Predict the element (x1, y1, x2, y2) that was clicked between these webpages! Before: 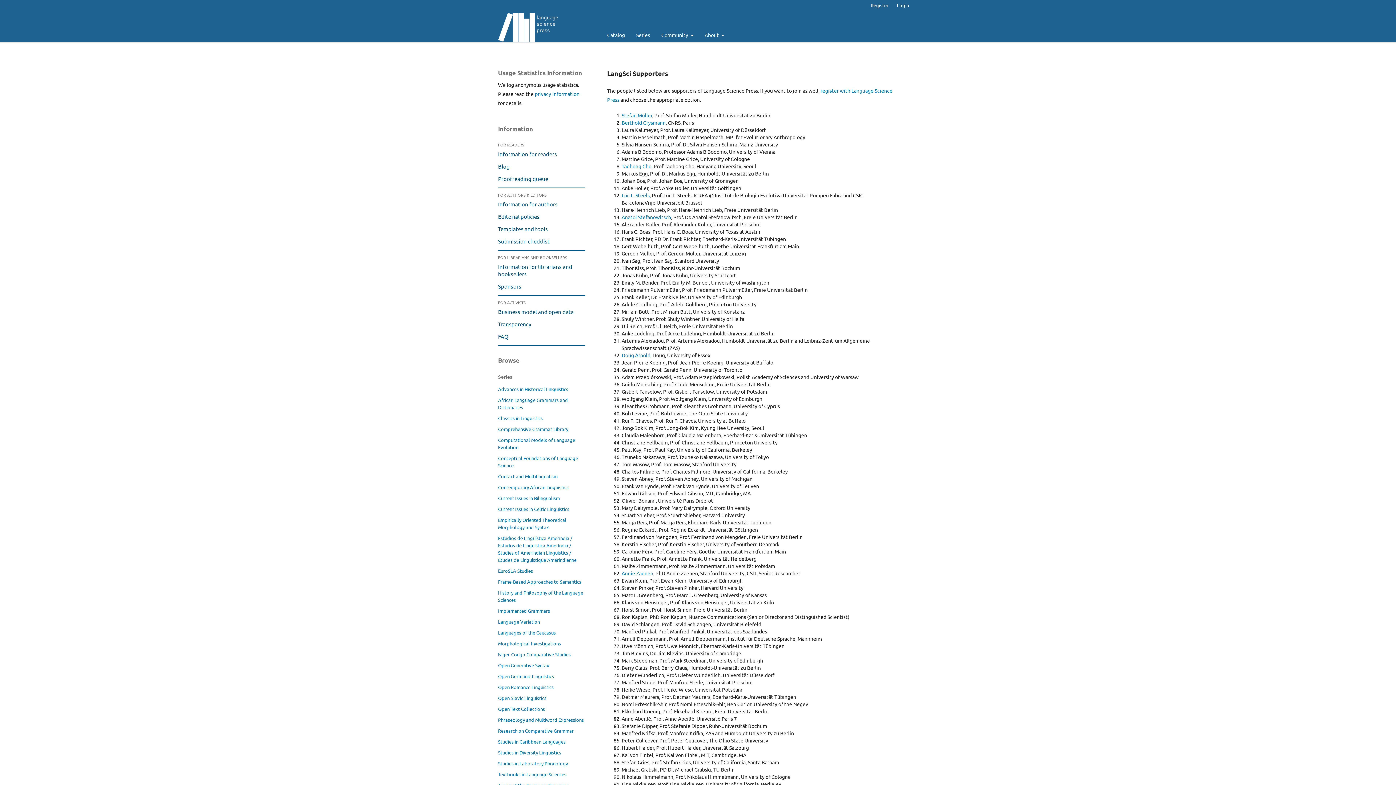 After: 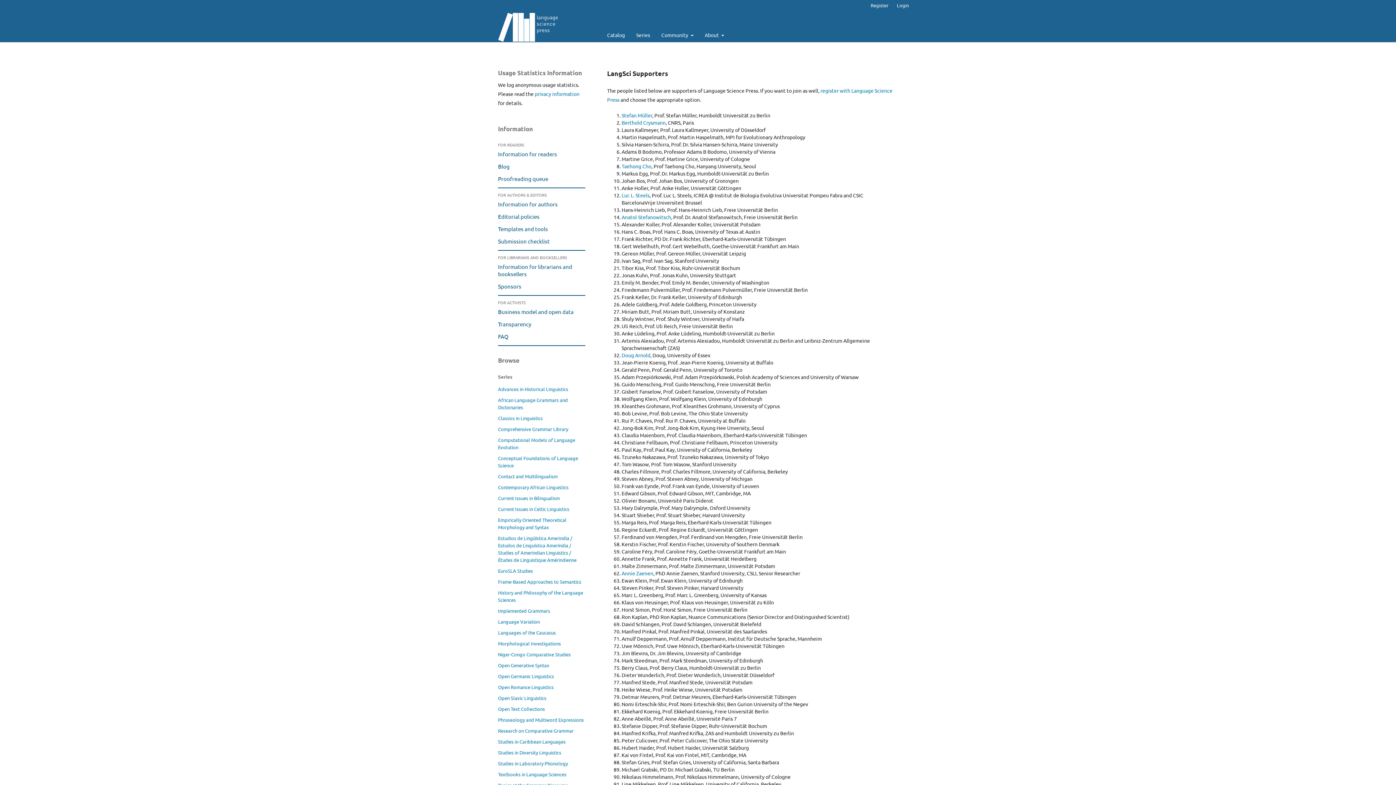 Action: bbox: (498, 298, 525, 305) label: For activists